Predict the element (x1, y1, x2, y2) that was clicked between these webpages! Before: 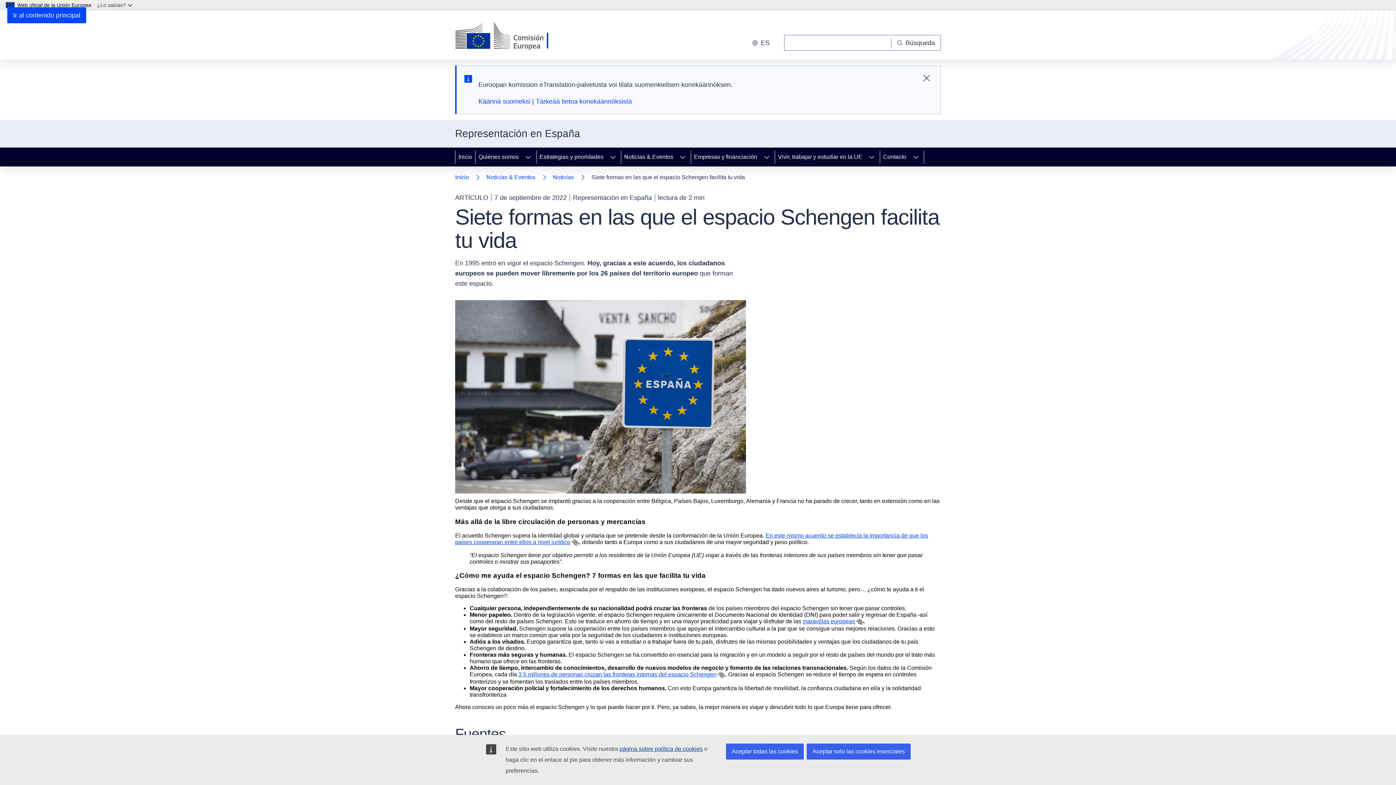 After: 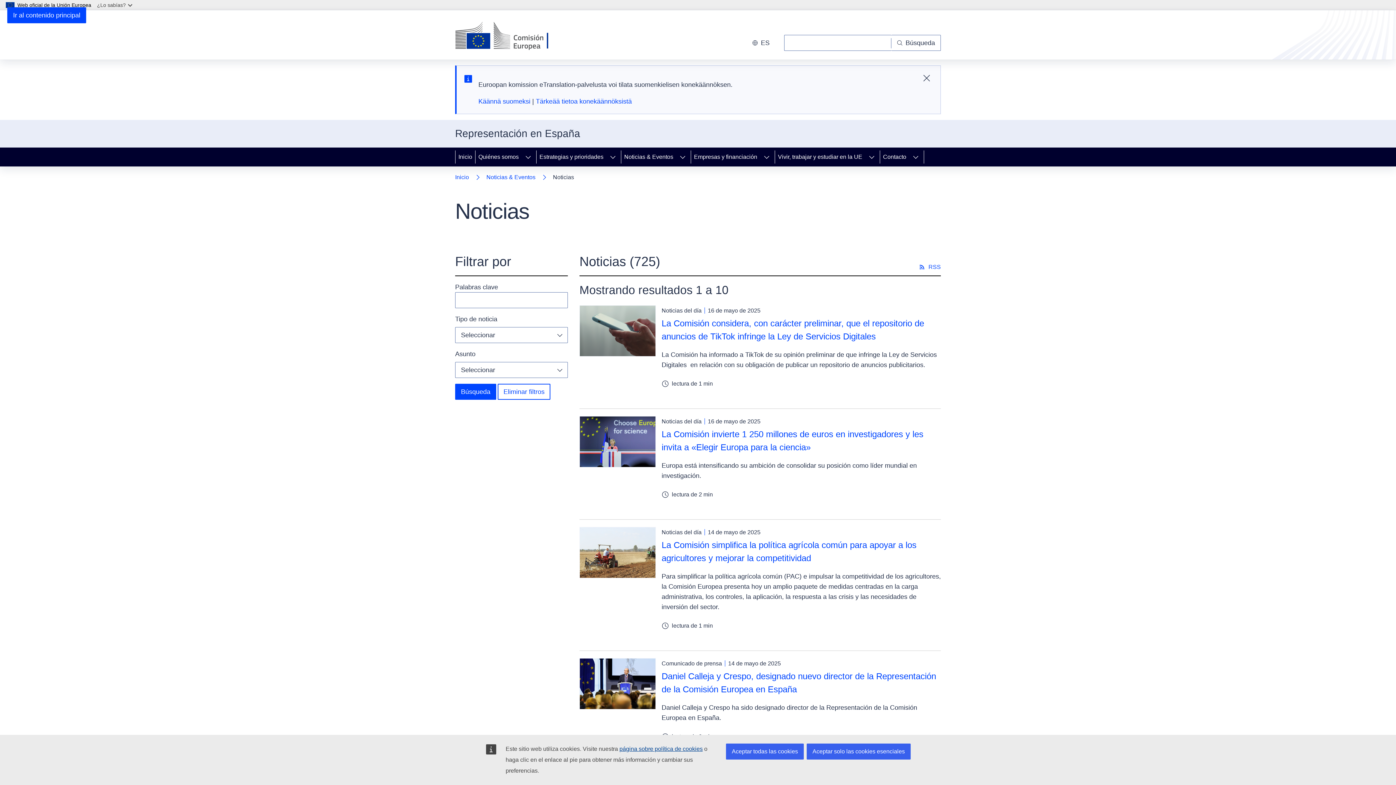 Action: bbox: (553, 172, 574, 182) label: Noticias